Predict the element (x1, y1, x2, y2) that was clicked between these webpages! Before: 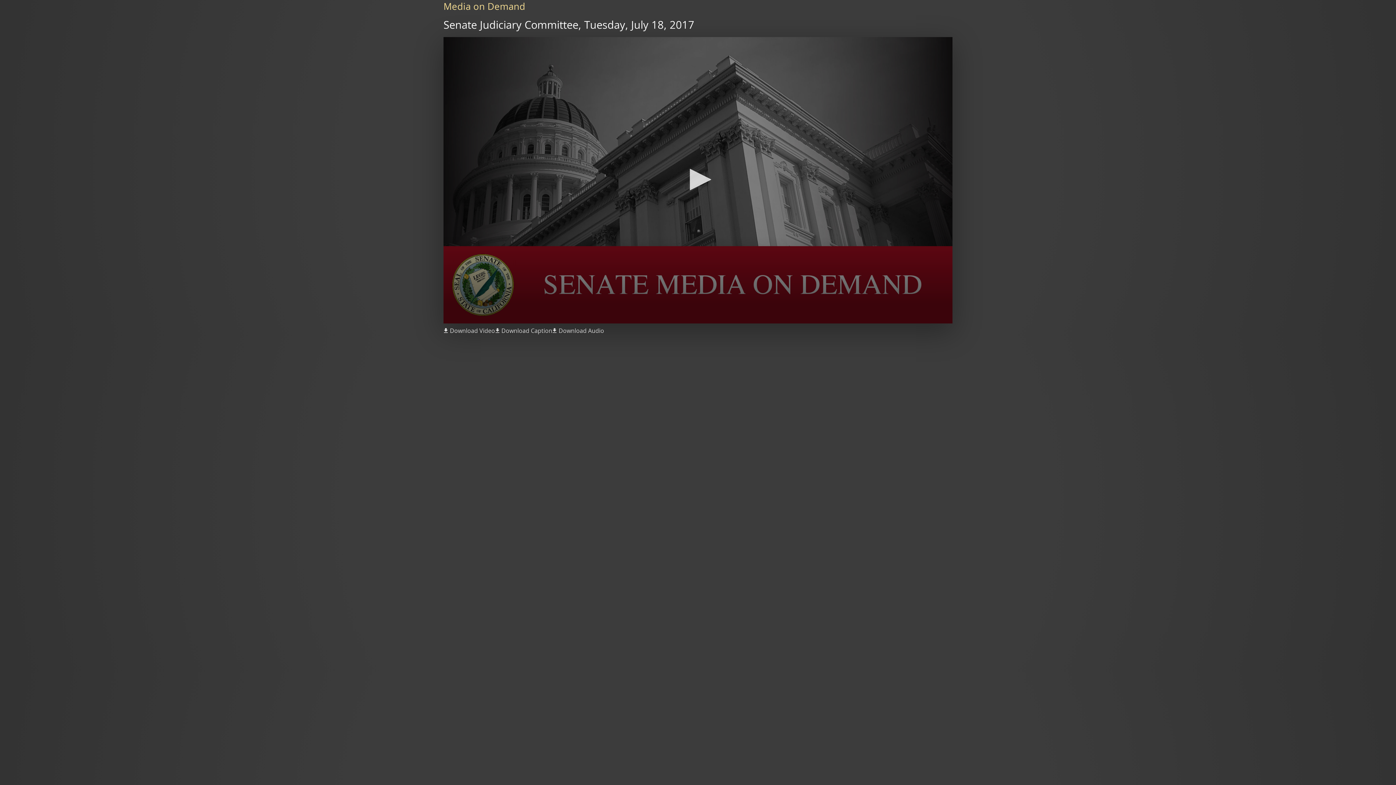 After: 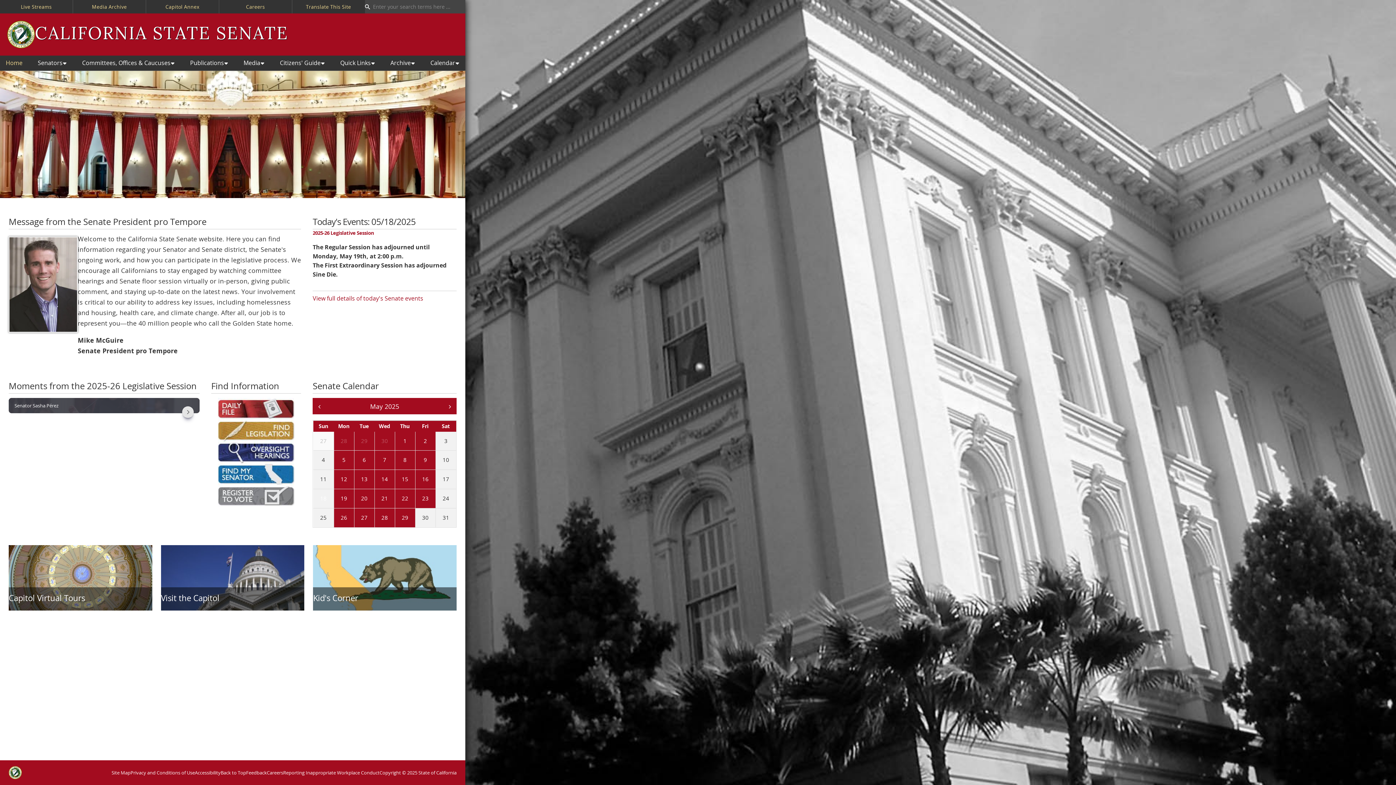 Action: bbox: (495, 326, 552, 335) label: Download Caption